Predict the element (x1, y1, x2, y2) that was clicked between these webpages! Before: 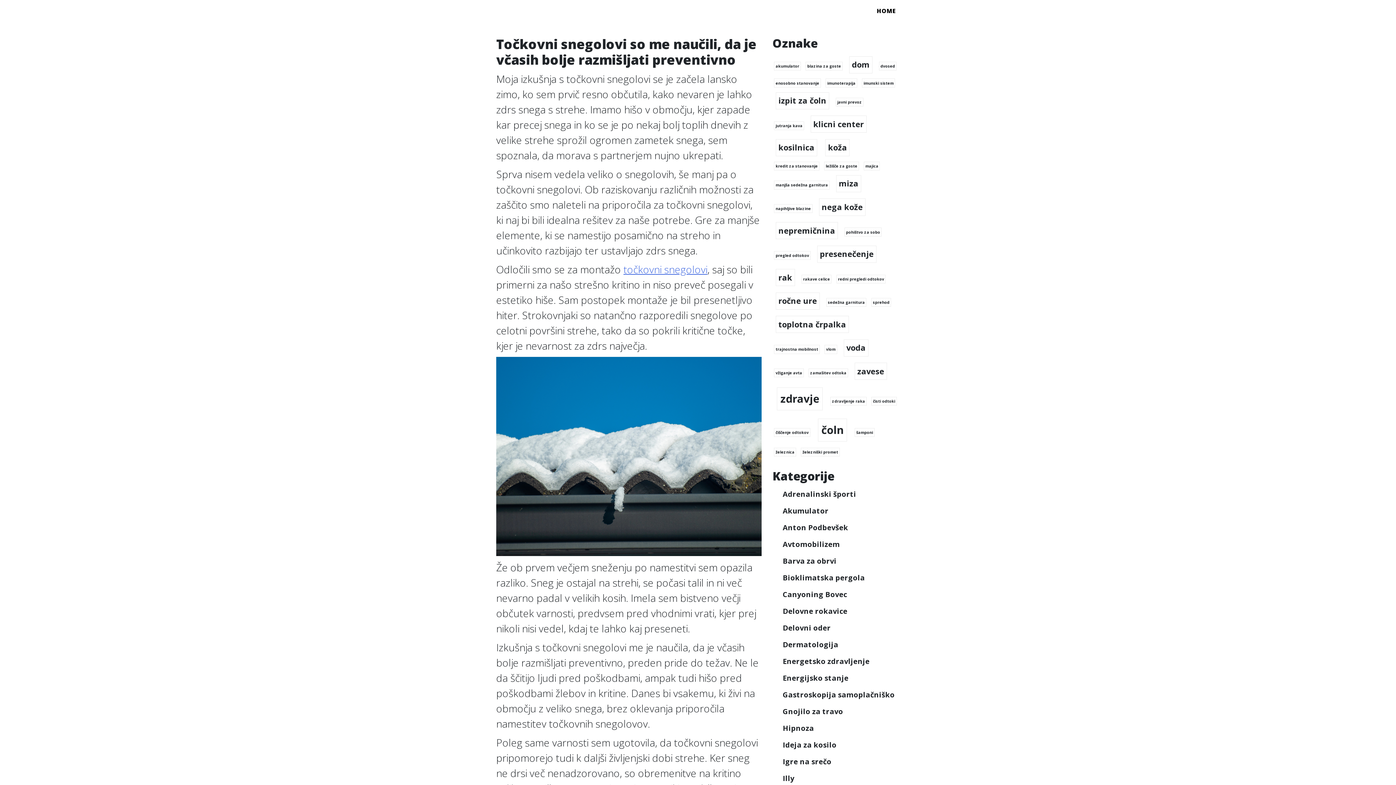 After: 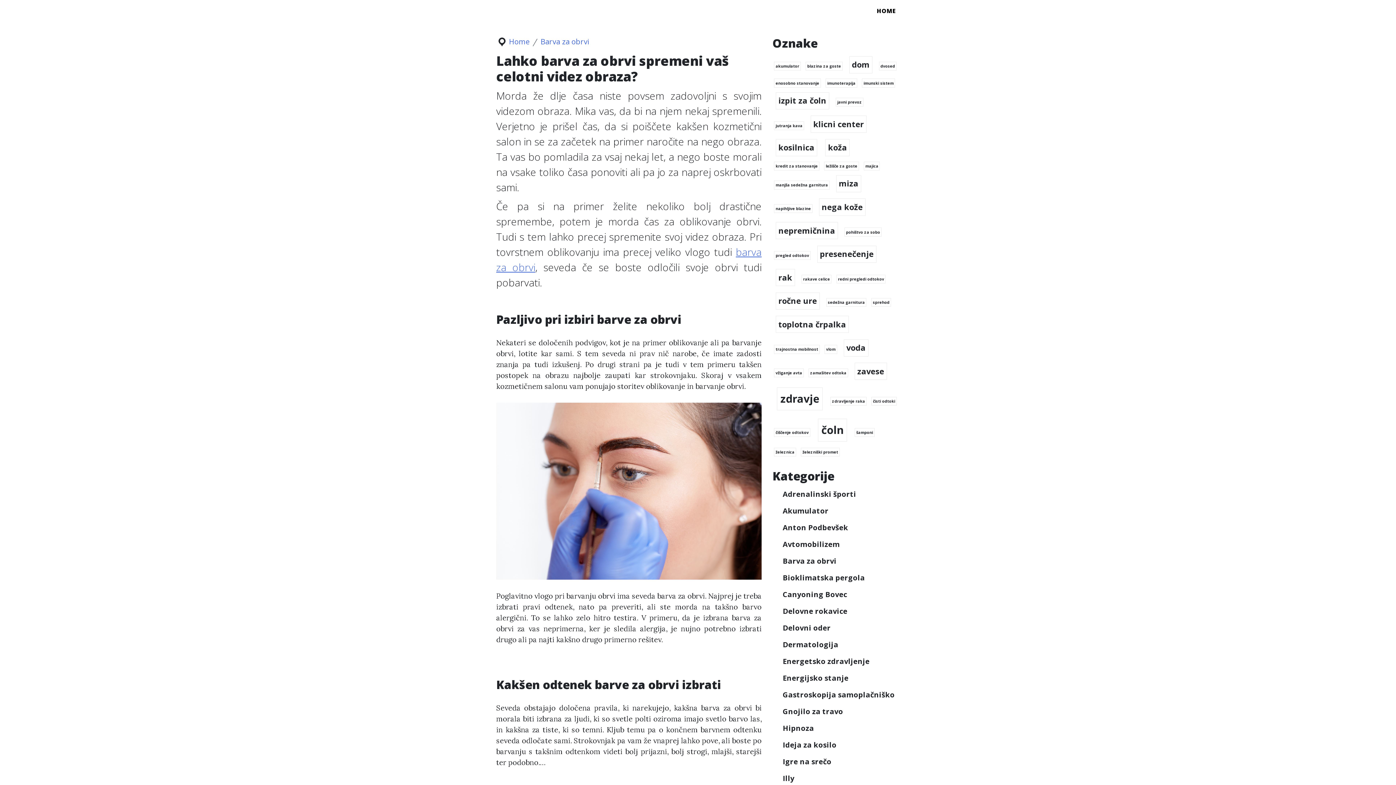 Action: label: Barva za obrvi bbox: (782, 555, 836, 566)